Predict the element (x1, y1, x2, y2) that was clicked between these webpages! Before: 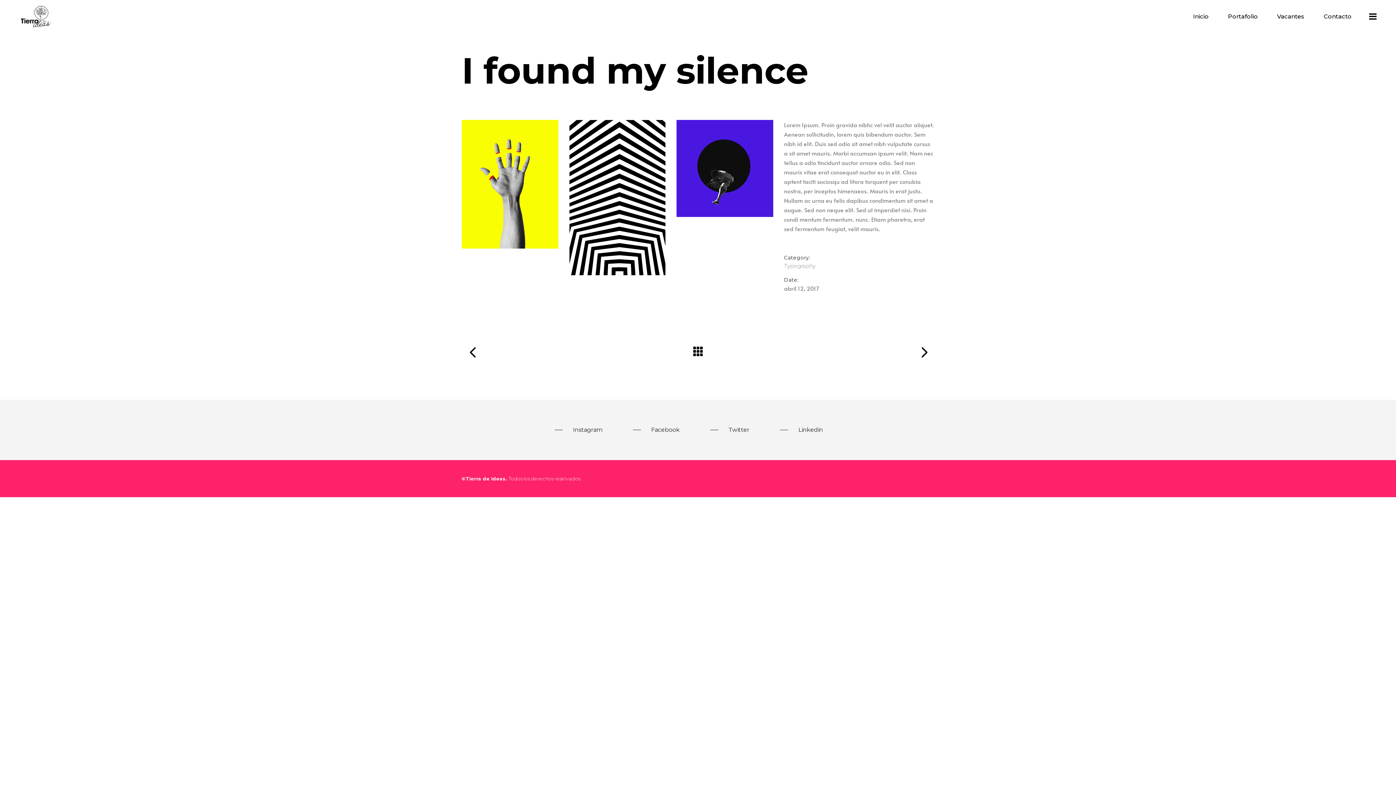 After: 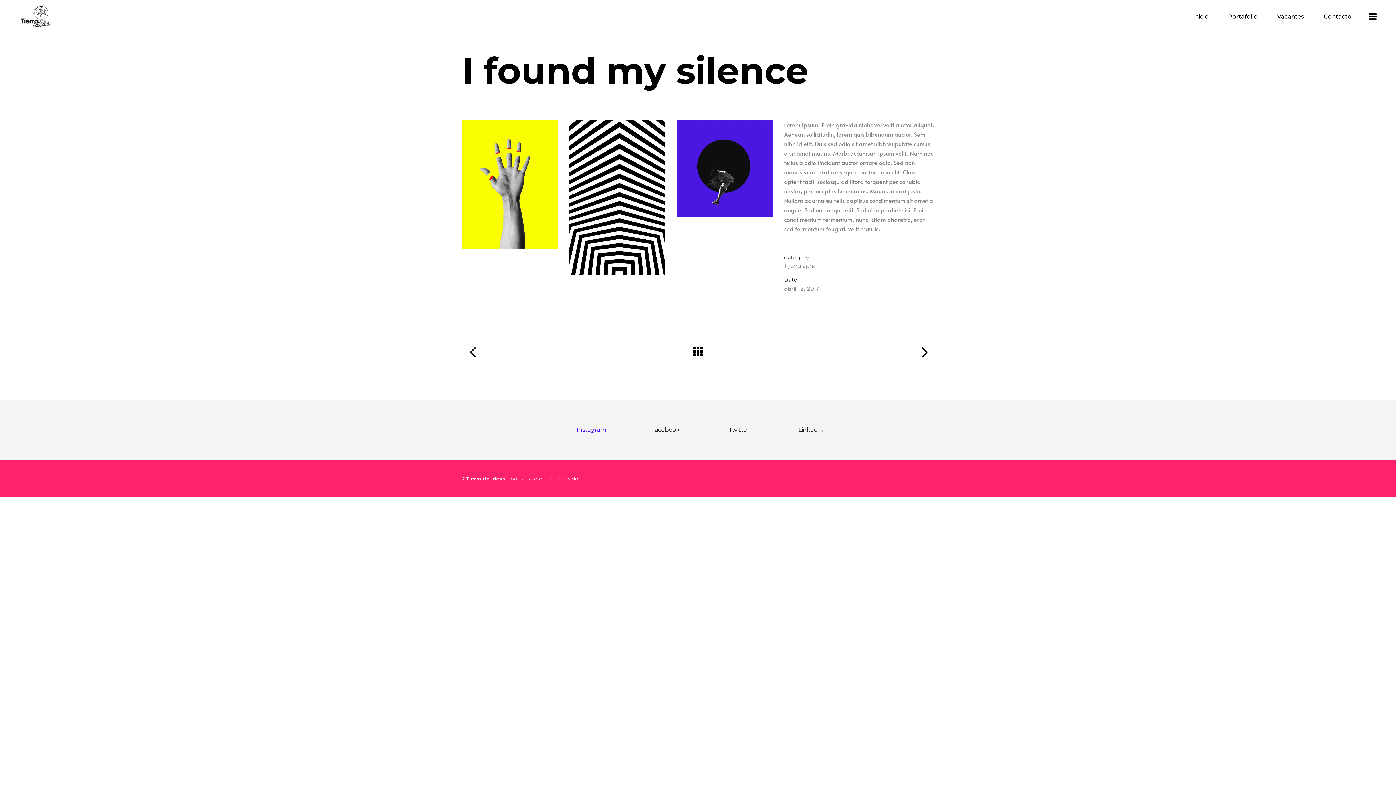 Action: label: Instagram bbox: (558, 426, 617, 433)